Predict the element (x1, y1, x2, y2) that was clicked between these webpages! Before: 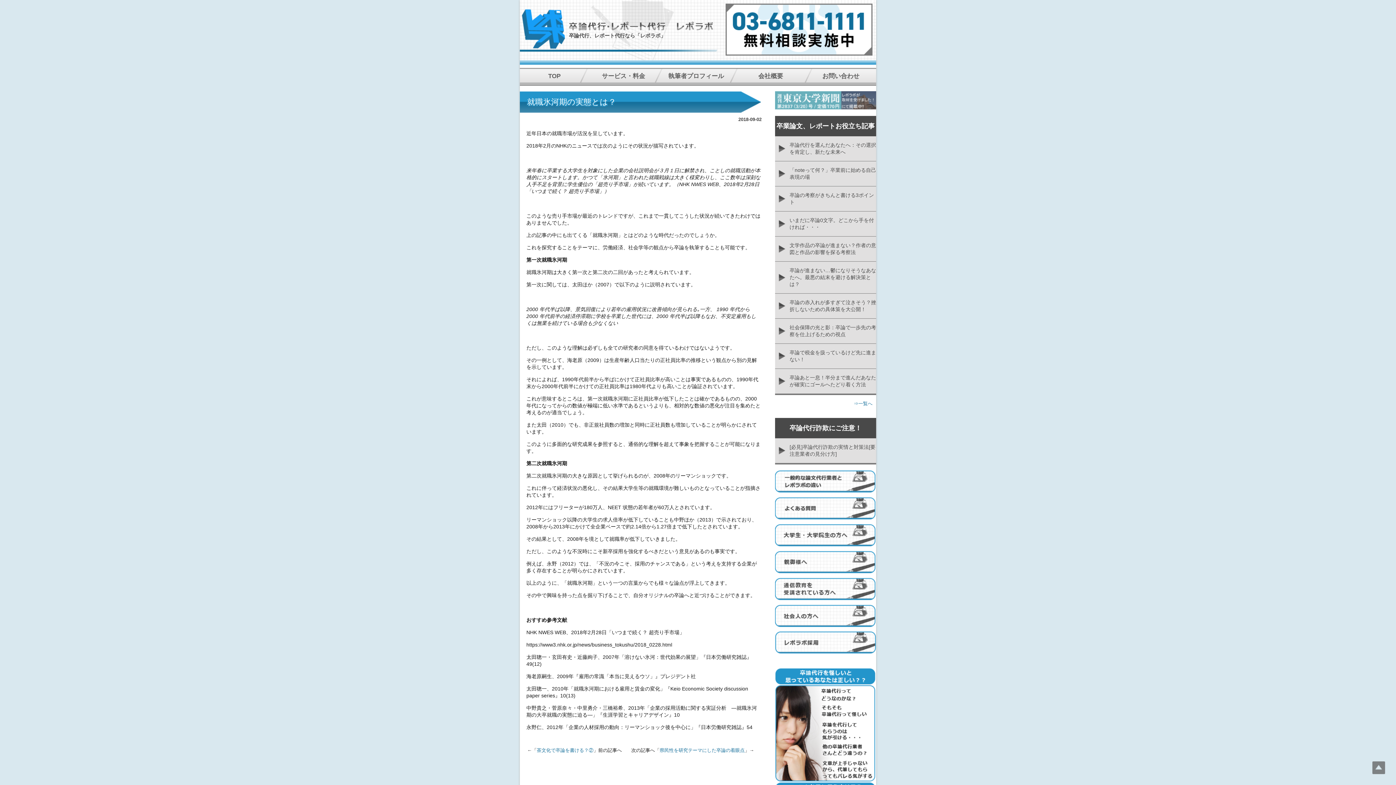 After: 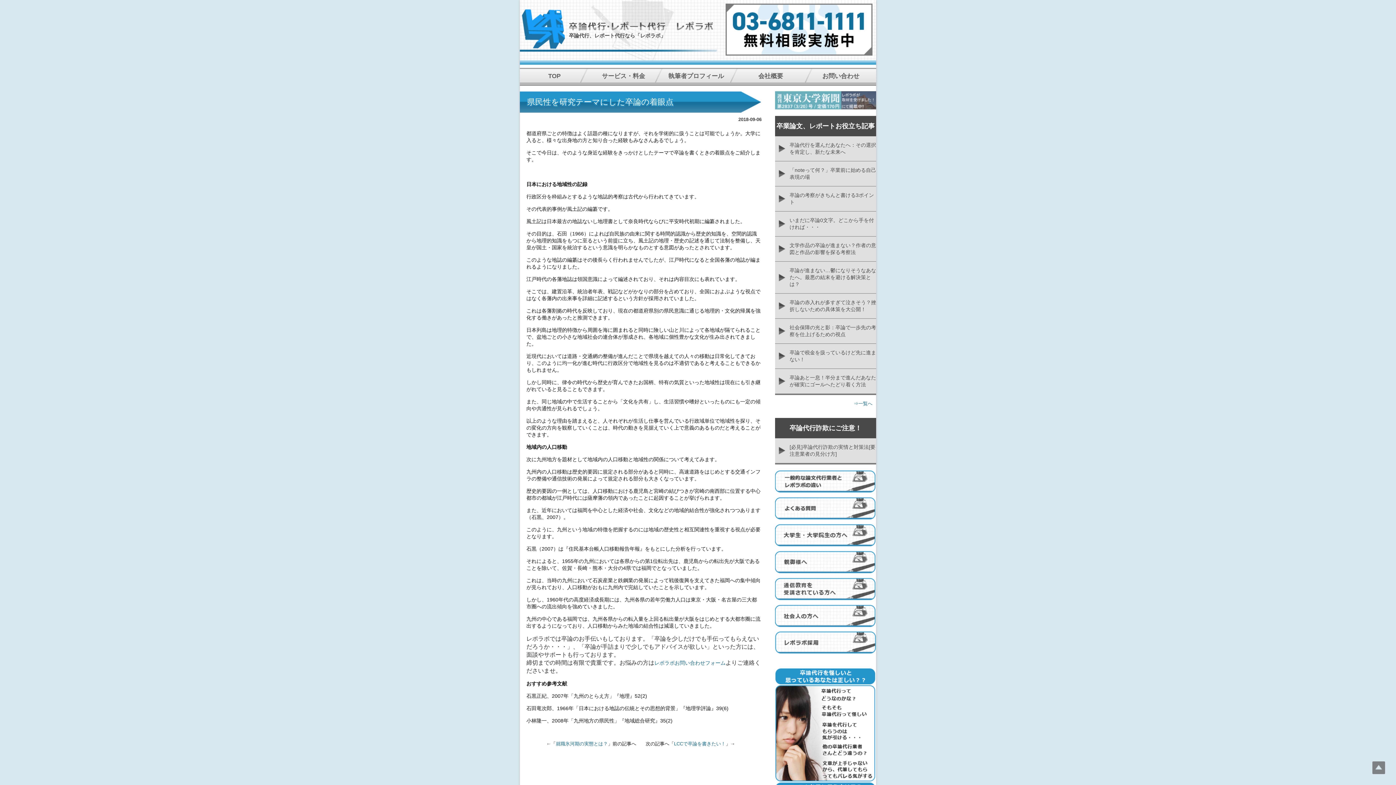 Action: bbox: (659, 748, 744, 753) label: 県民性を研究テーマにした卒論の着眼点